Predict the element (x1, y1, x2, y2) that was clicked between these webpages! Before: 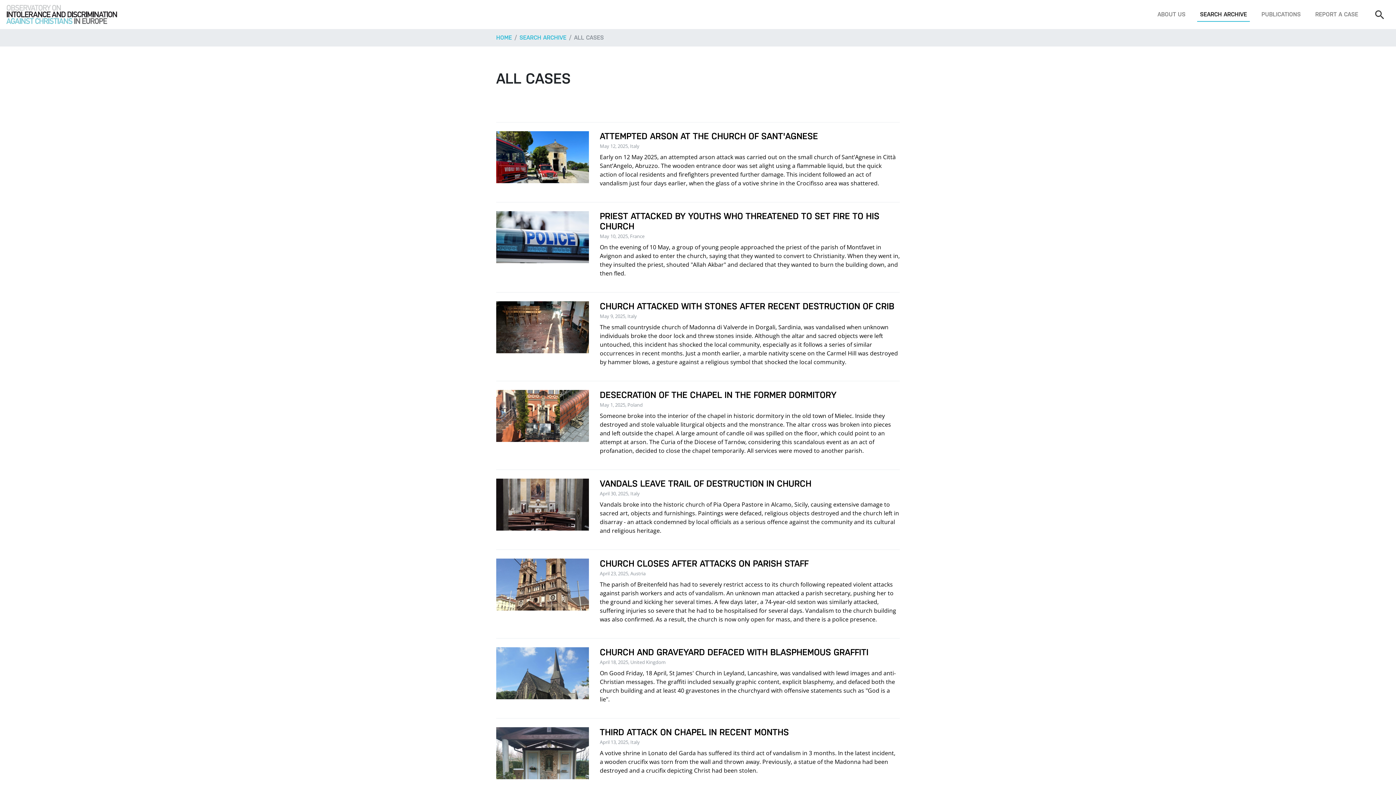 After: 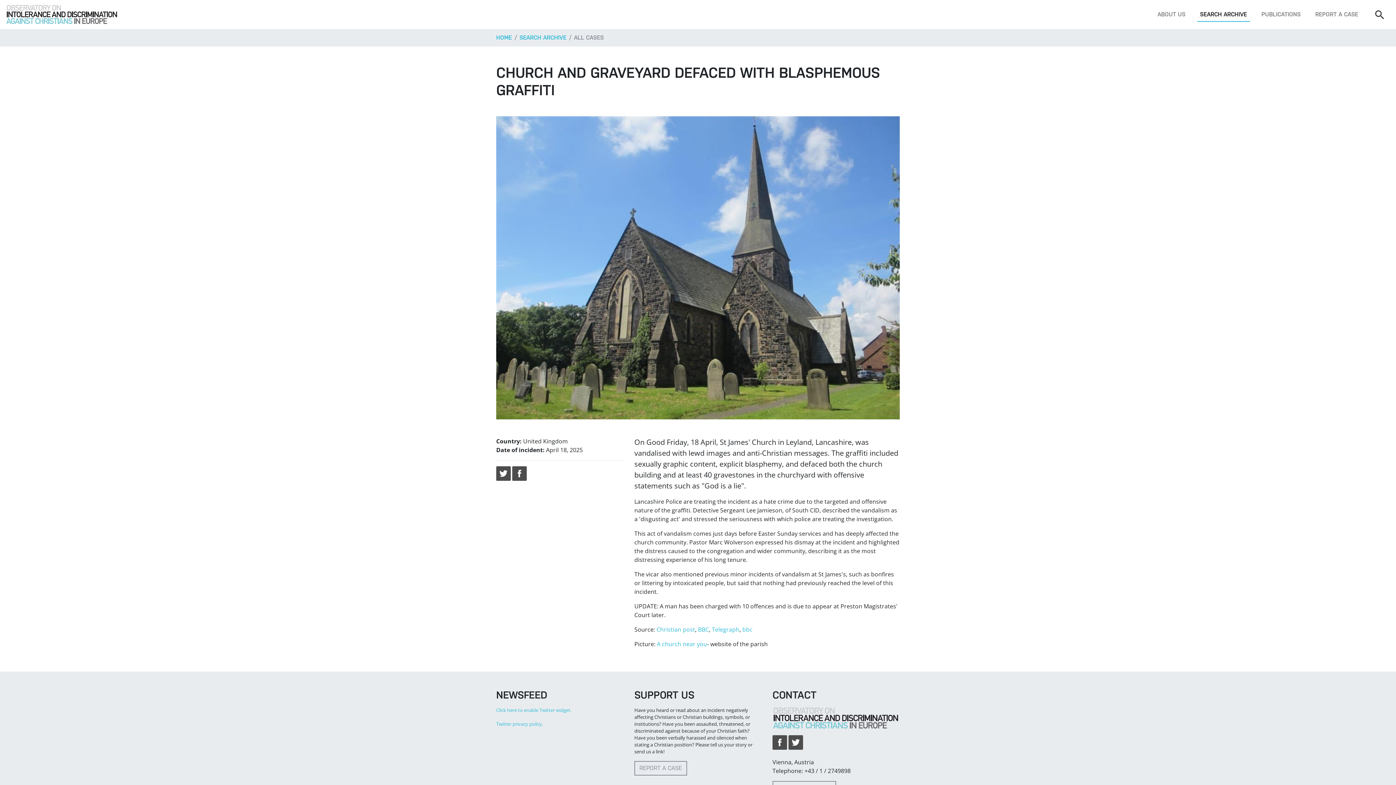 Action: label: CHURCH AND GRAVEYARD DEFACED WITH BLASPHEMOUS GRAFFITI
April 18, 2025, United Kingdom

On Good Friday, 18 April, St James' Church in Leyland, Lancashire, was vandalised with lewd images and anti-Christian messages. The graffiti included sexually graphic content, explicit blasphemy, and defaced both the church building and at least 40 gravestones in the churchyard with offensive statements such as "God is a lie". bbox: (496, 638, 900, 718)